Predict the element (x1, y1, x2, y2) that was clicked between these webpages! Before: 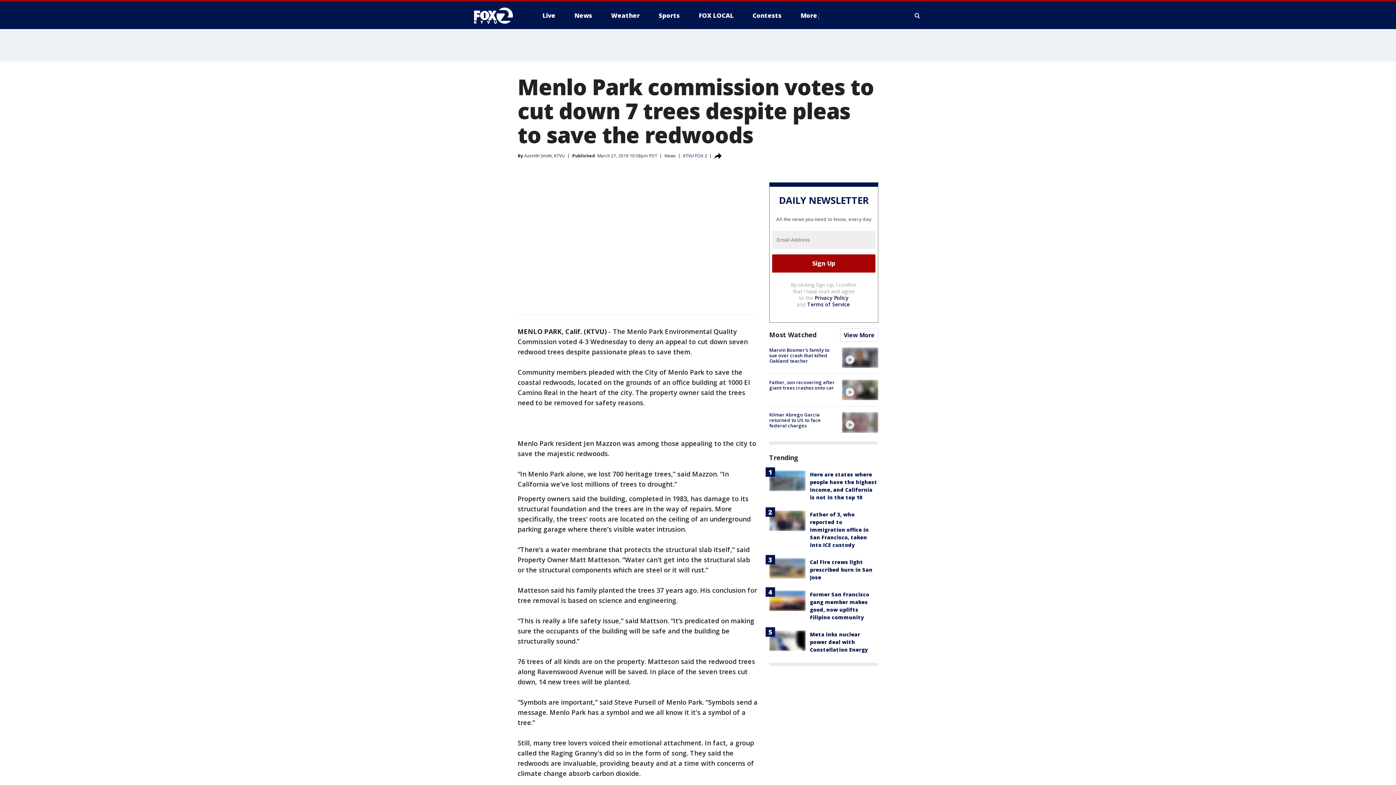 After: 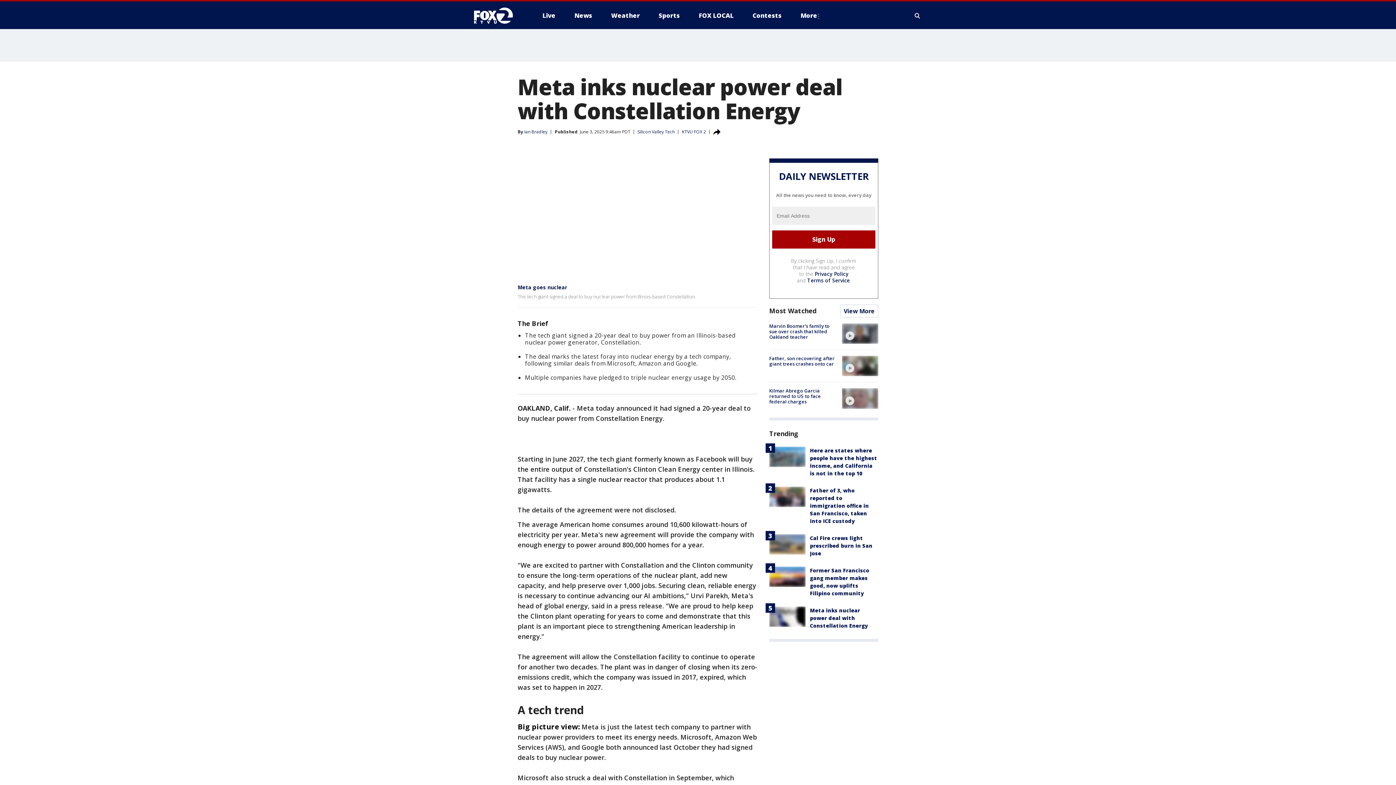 Action: bbox: (769, 630, 805, 651)